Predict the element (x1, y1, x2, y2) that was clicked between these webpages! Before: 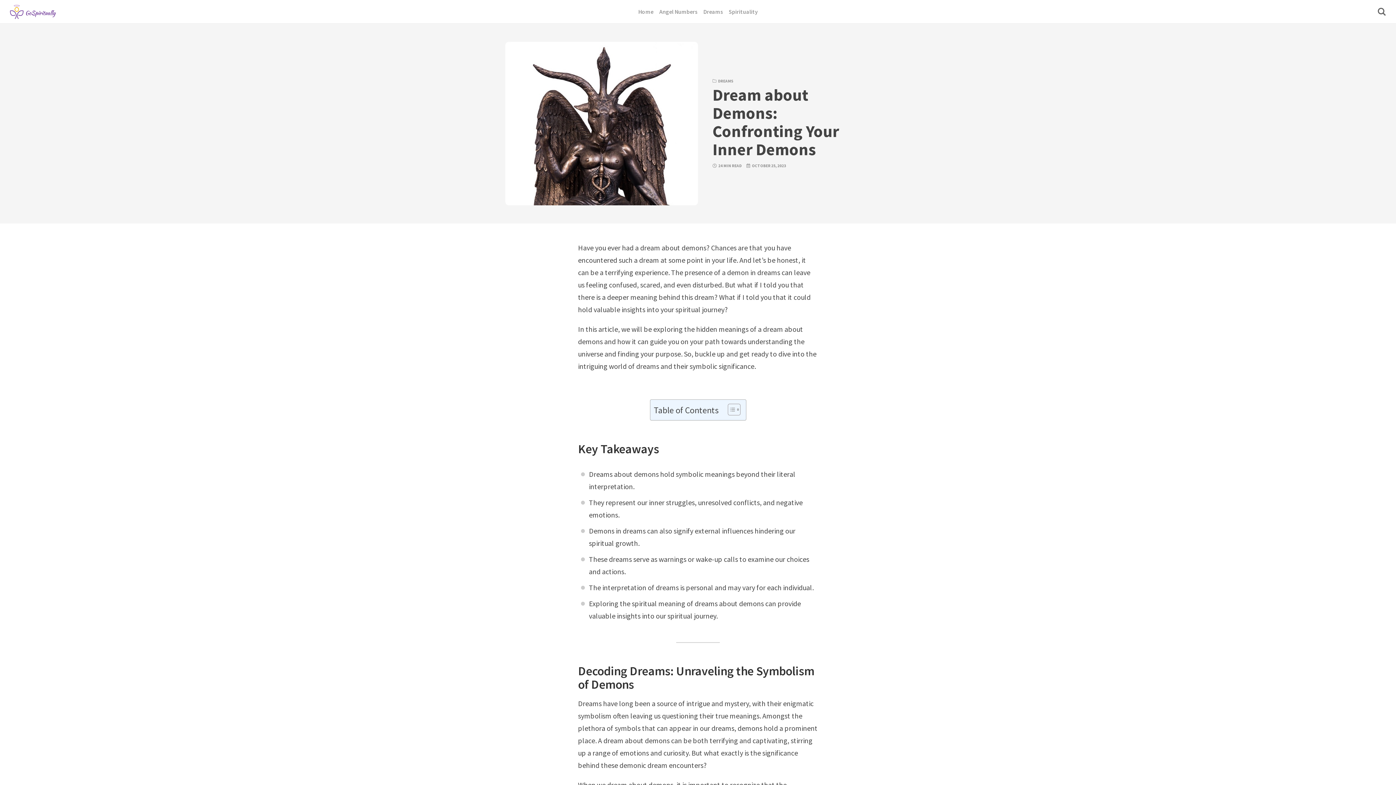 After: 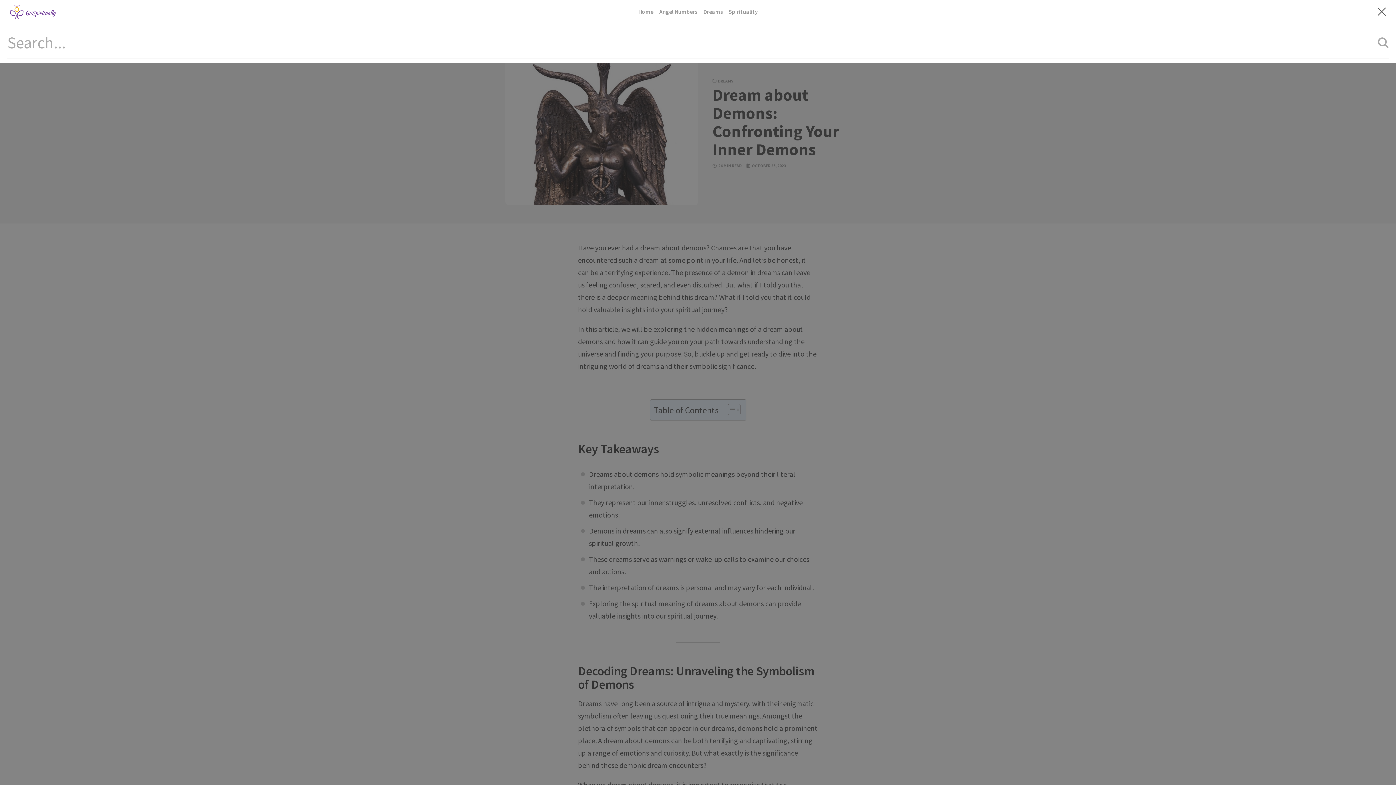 Action: bbox: (1378, 6, 1389, 16)